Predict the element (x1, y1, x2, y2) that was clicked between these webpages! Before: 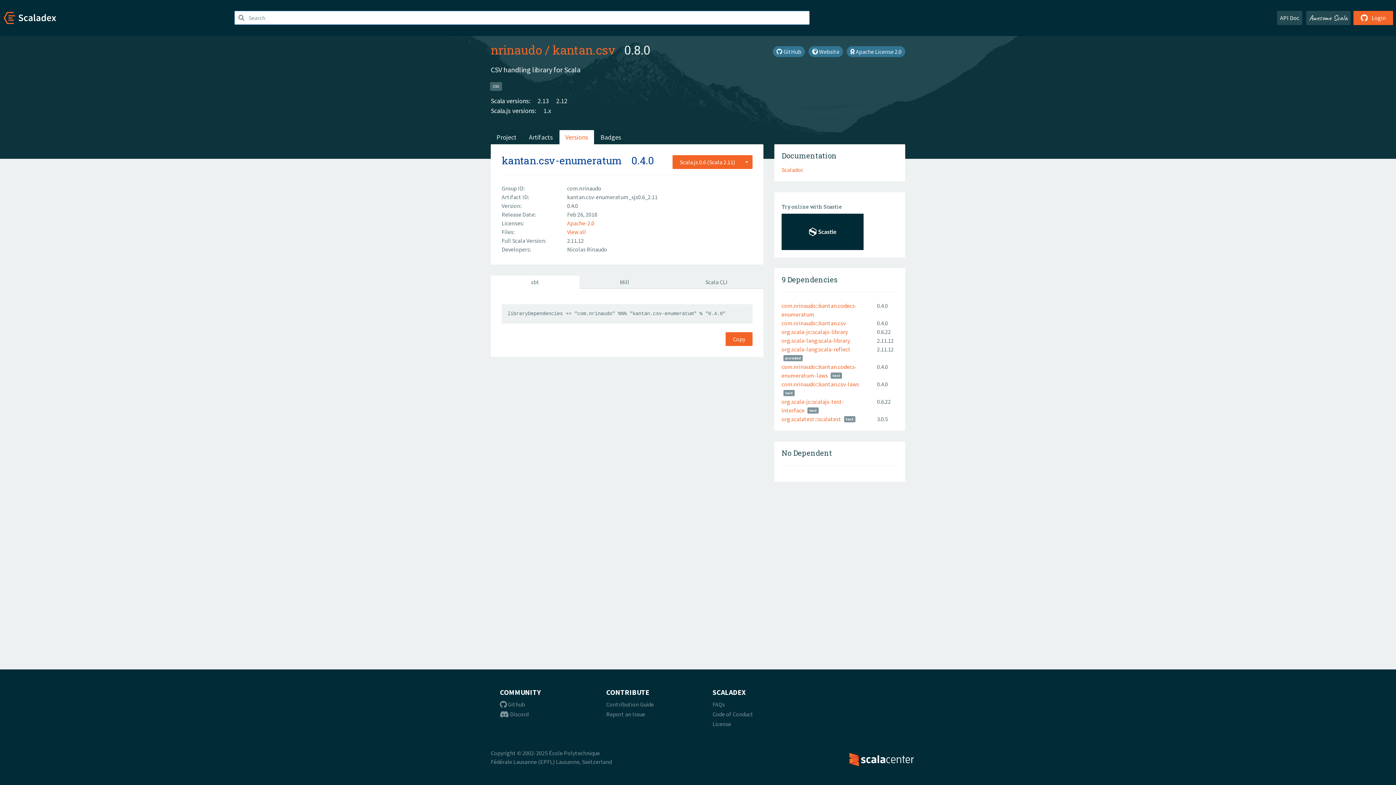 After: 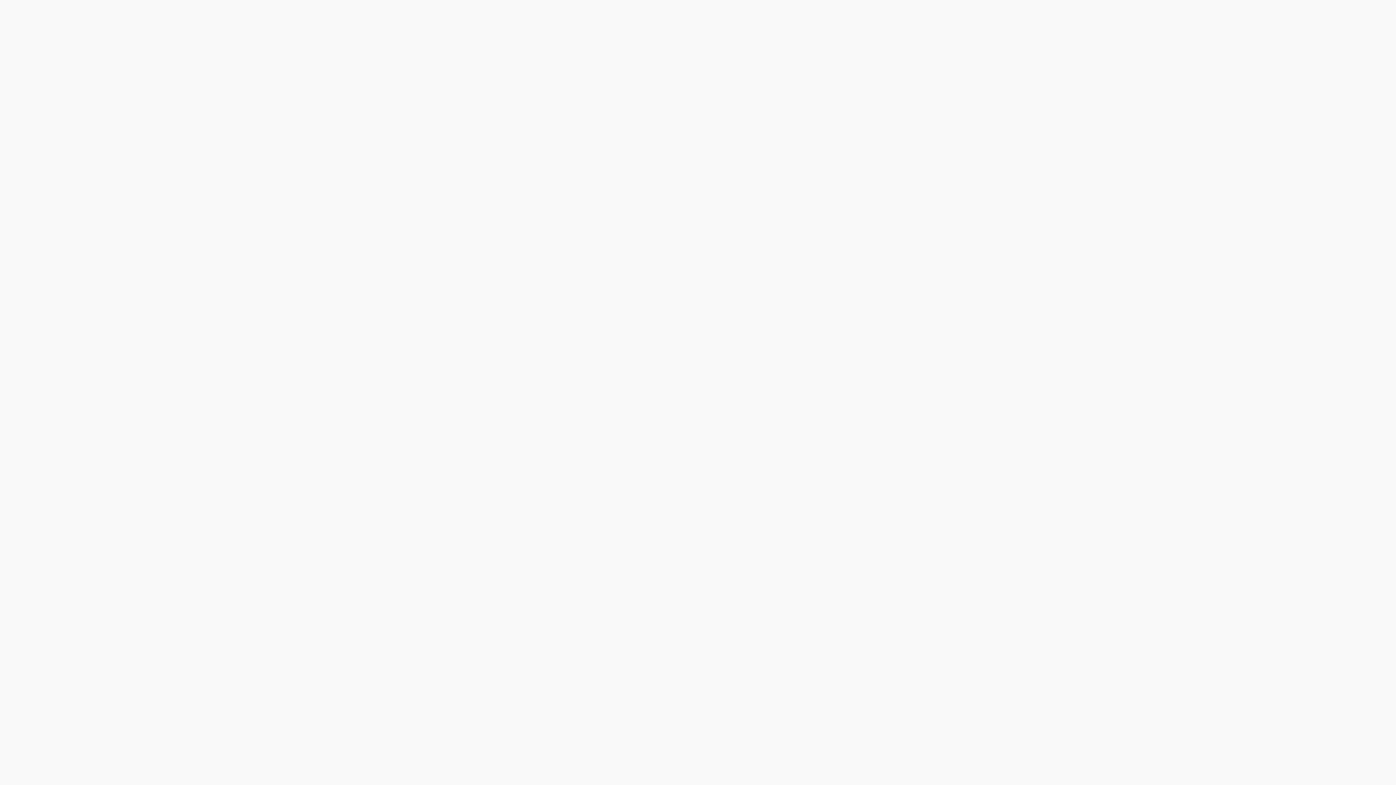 Action: bbox: (1277, 10, 1302, 25) label: API Doc